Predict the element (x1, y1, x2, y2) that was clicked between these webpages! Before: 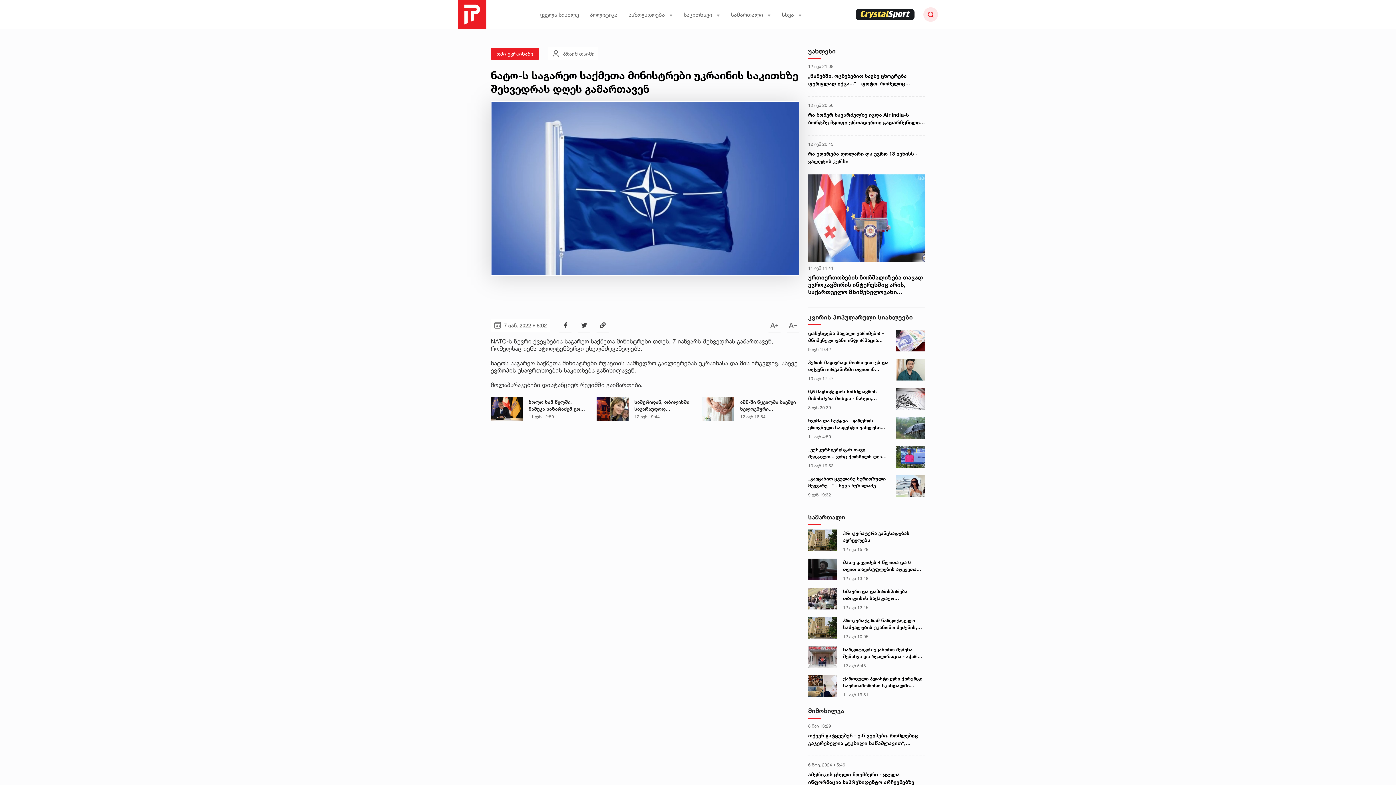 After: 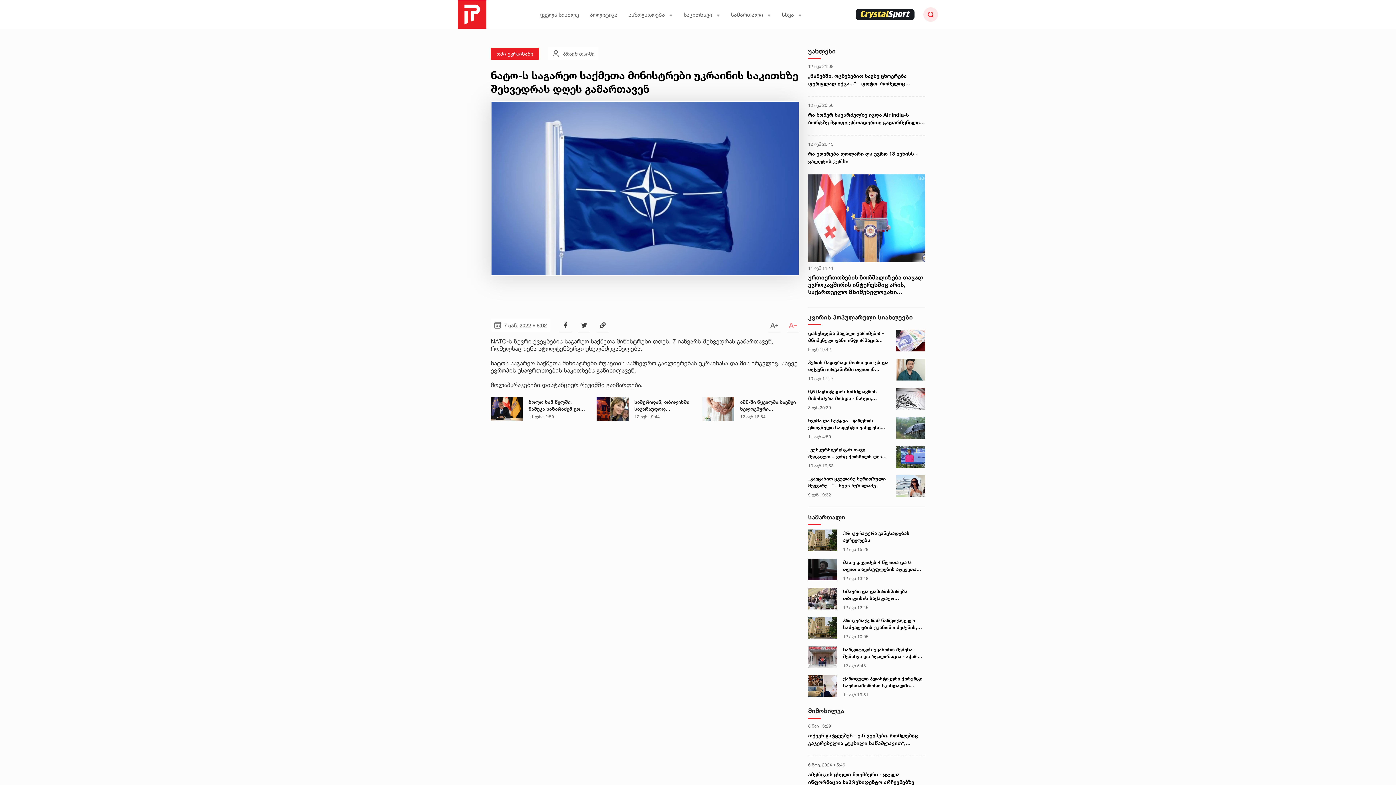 Action: bbox: (786, 319, 799, 331)